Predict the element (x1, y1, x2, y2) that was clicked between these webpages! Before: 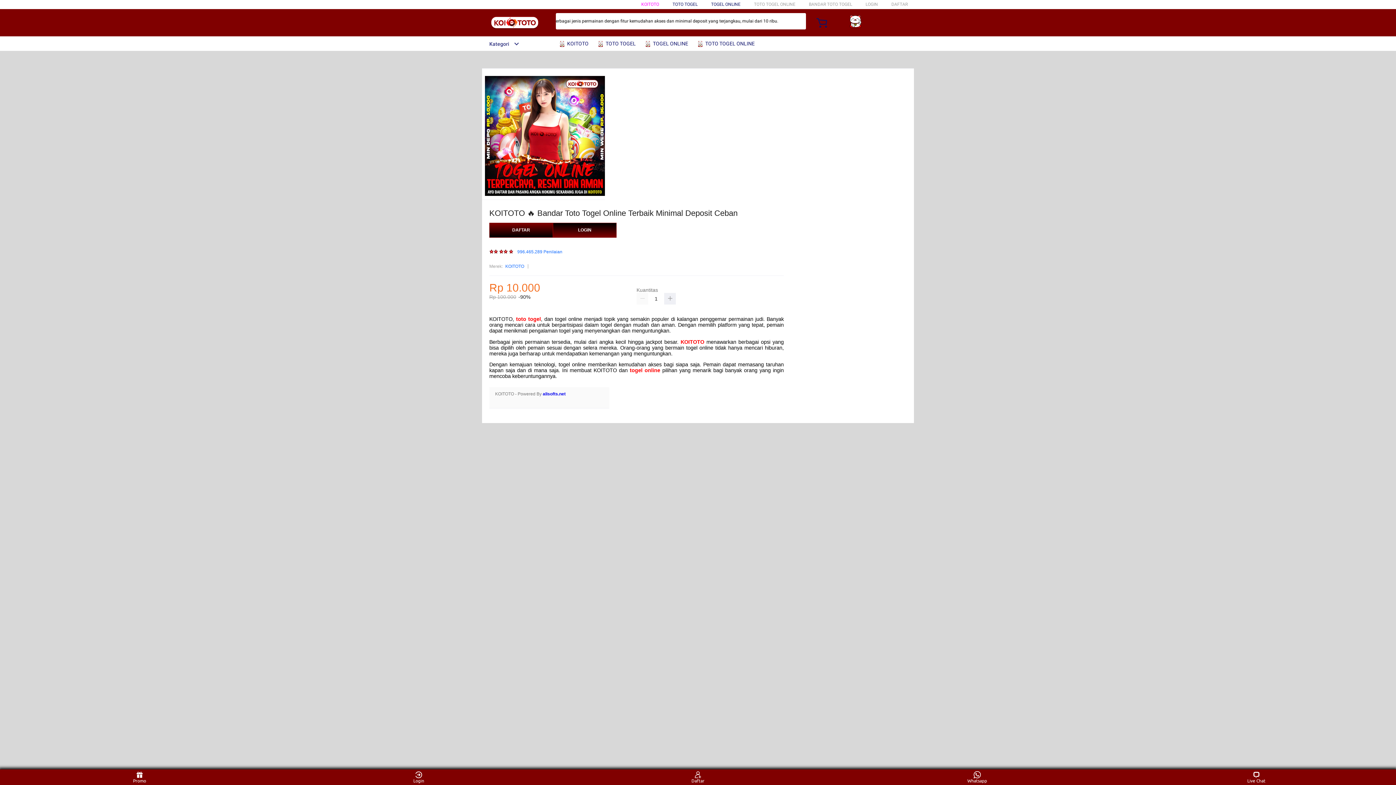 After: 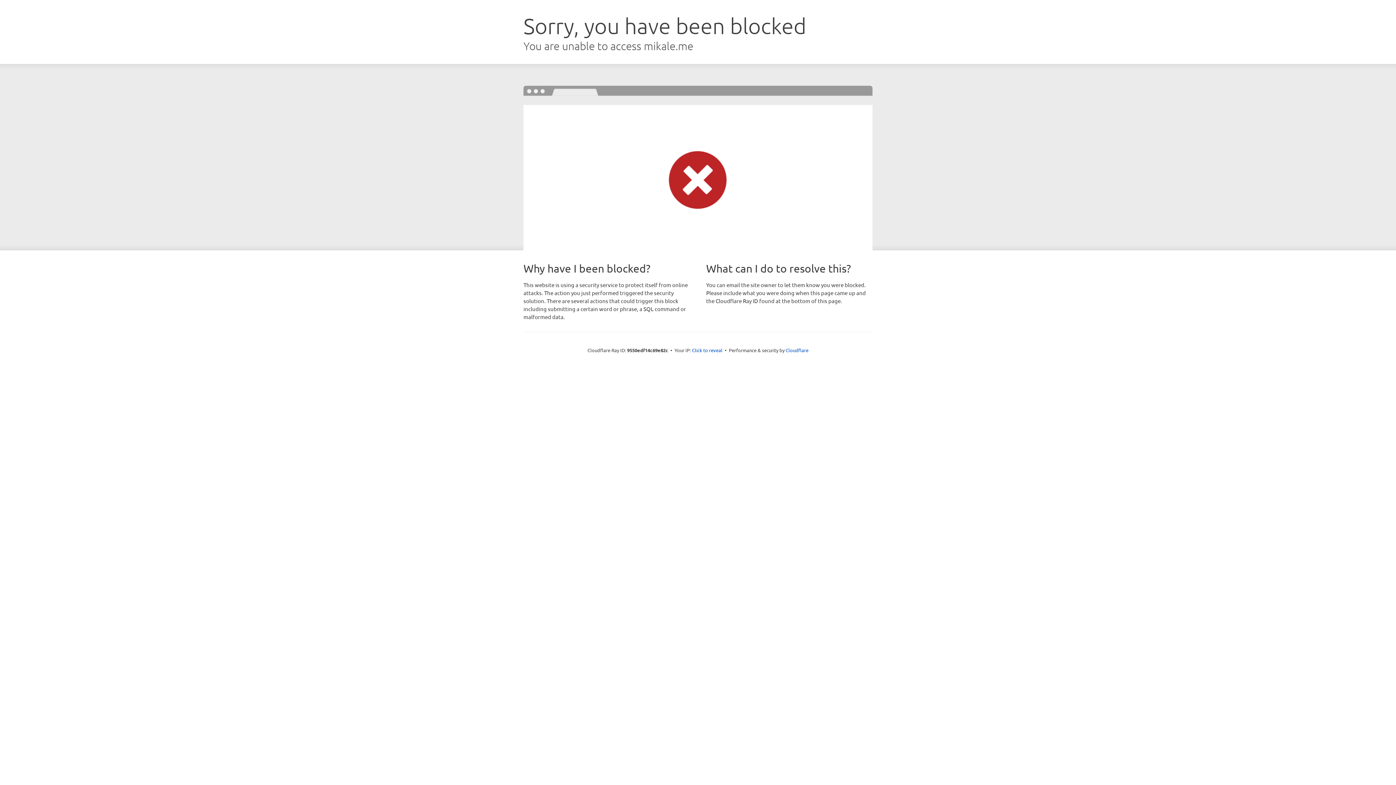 Action: label: DAFTAR bbox: (891, 1, 908, 6)